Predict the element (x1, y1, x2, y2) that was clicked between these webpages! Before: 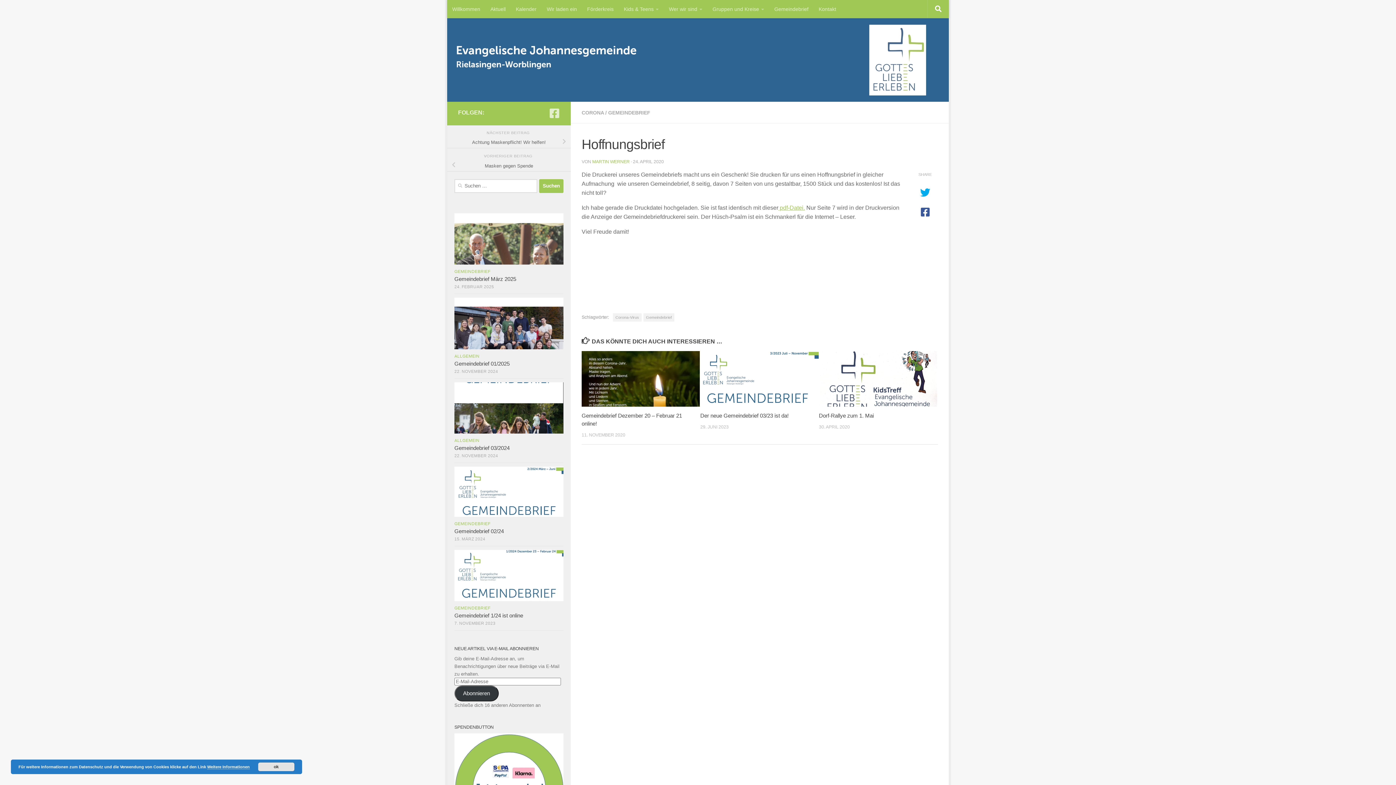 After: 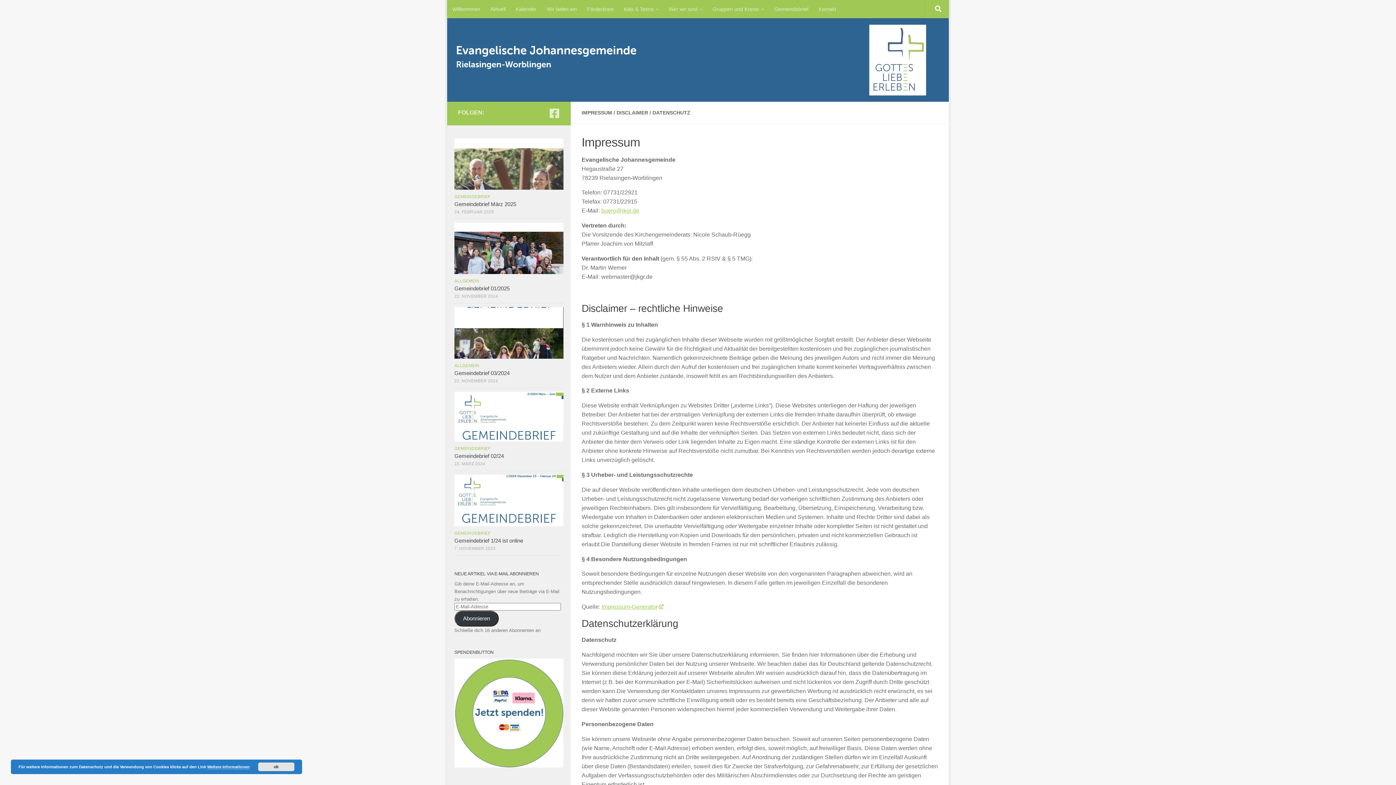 Action: label: Weitere Informationen bbox: (207, 765, 249, 769)